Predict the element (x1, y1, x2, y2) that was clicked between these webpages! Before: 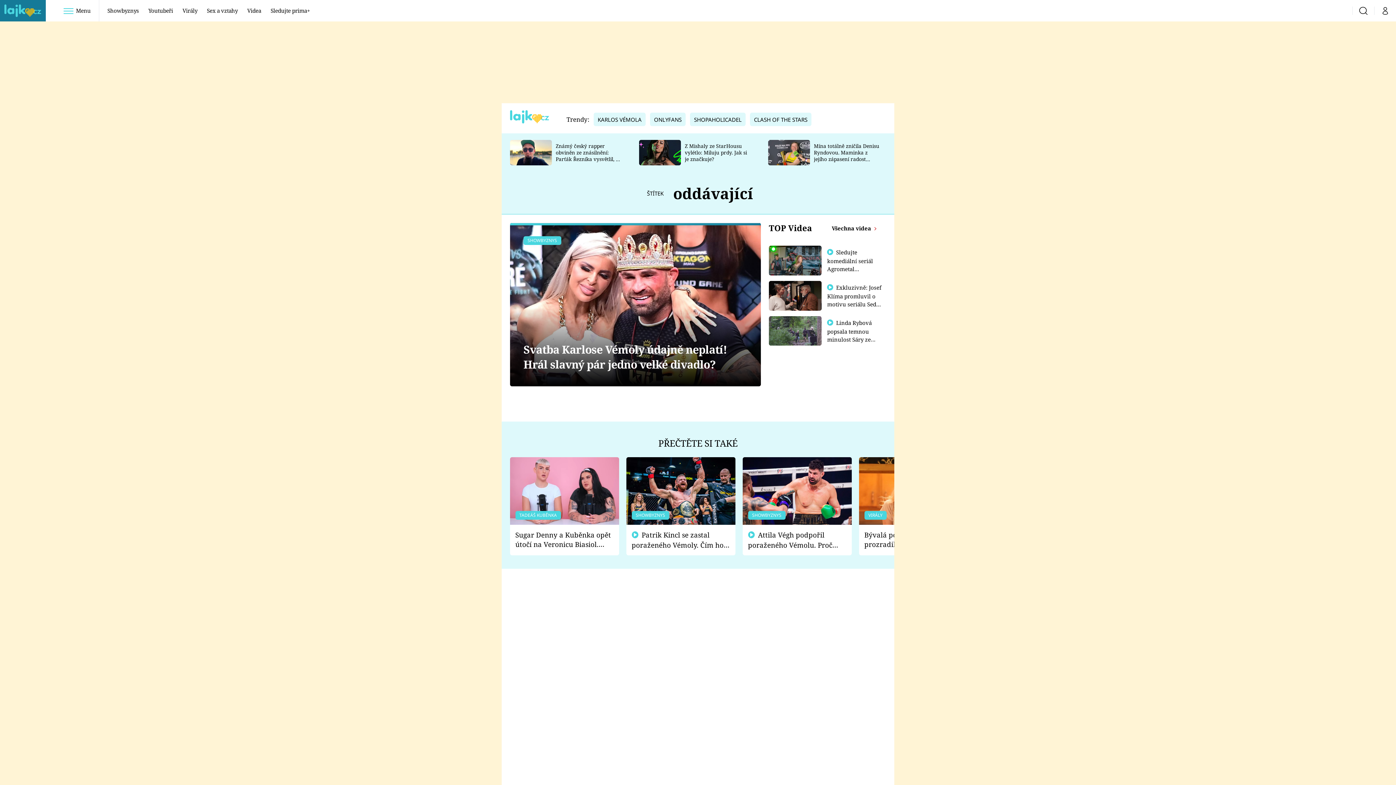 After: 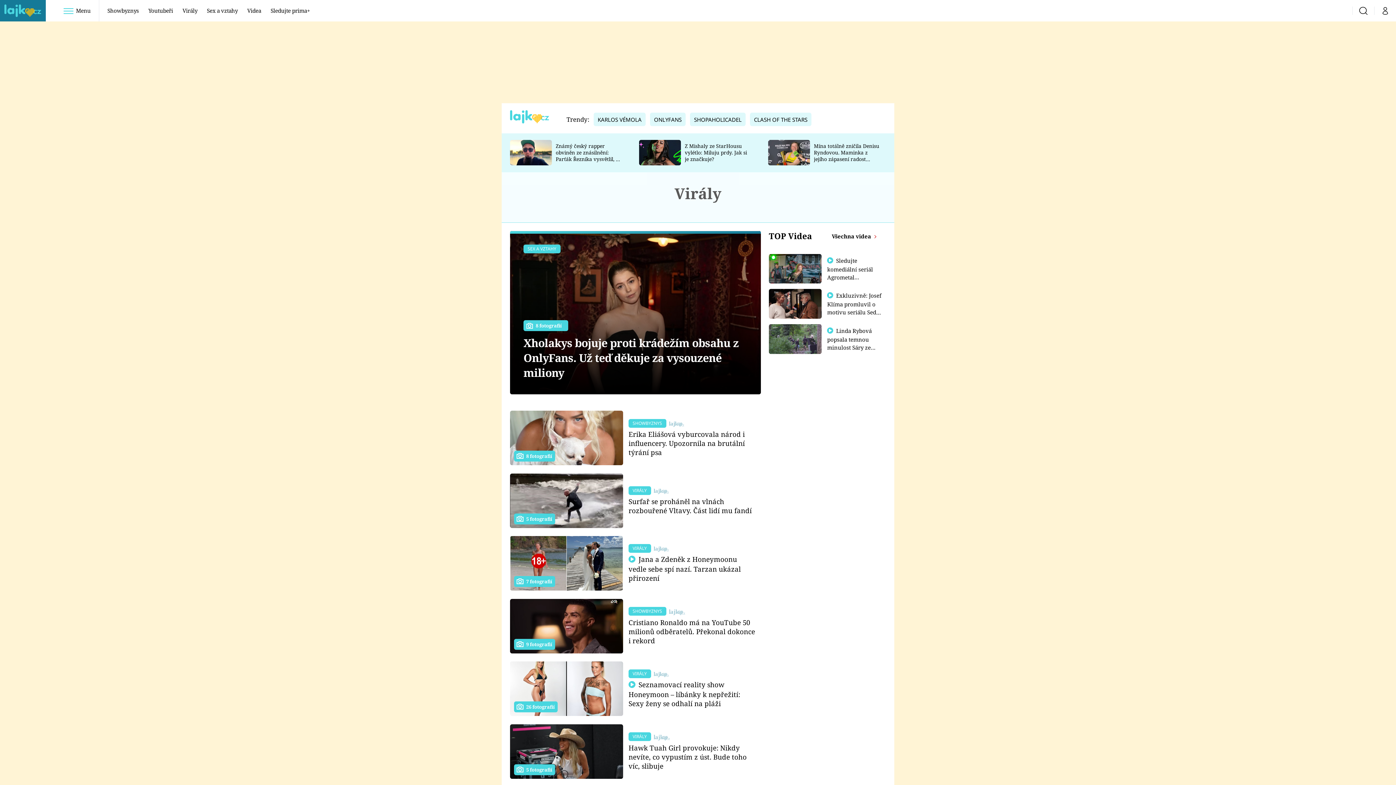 Action: label: Virály bbox: (178, 0, 201, 21)